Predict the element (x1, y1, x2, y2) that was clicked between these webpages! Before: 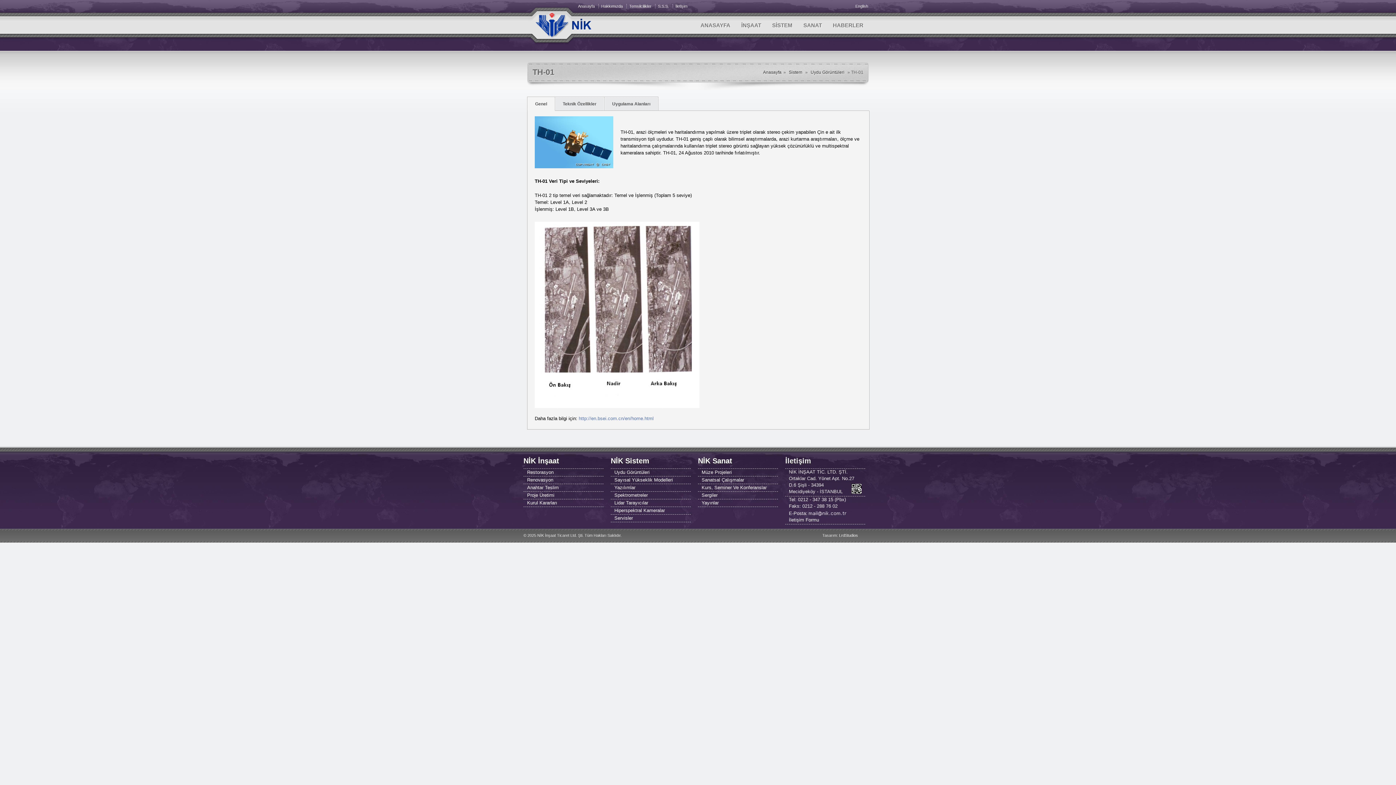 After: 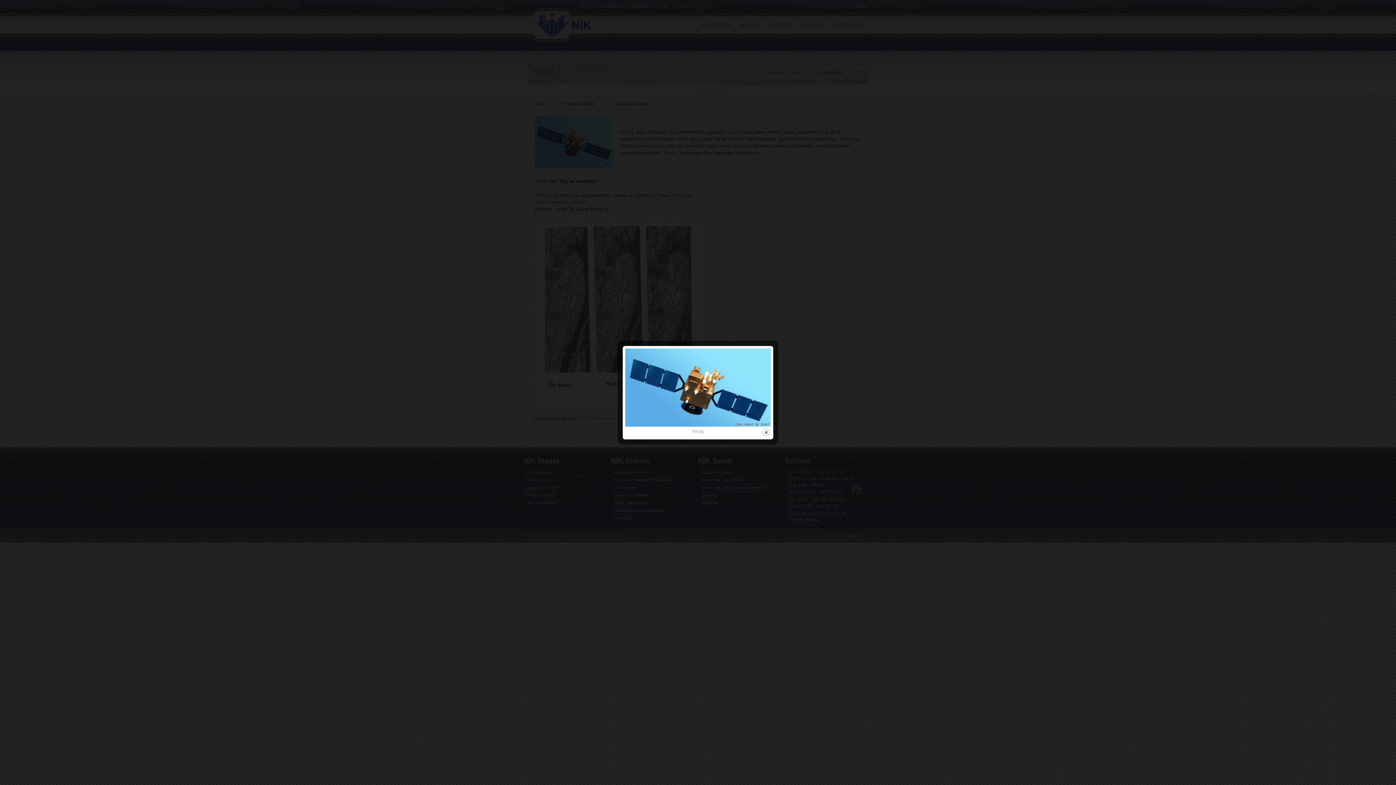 Action: bbox: (534, 138, 613, 143)